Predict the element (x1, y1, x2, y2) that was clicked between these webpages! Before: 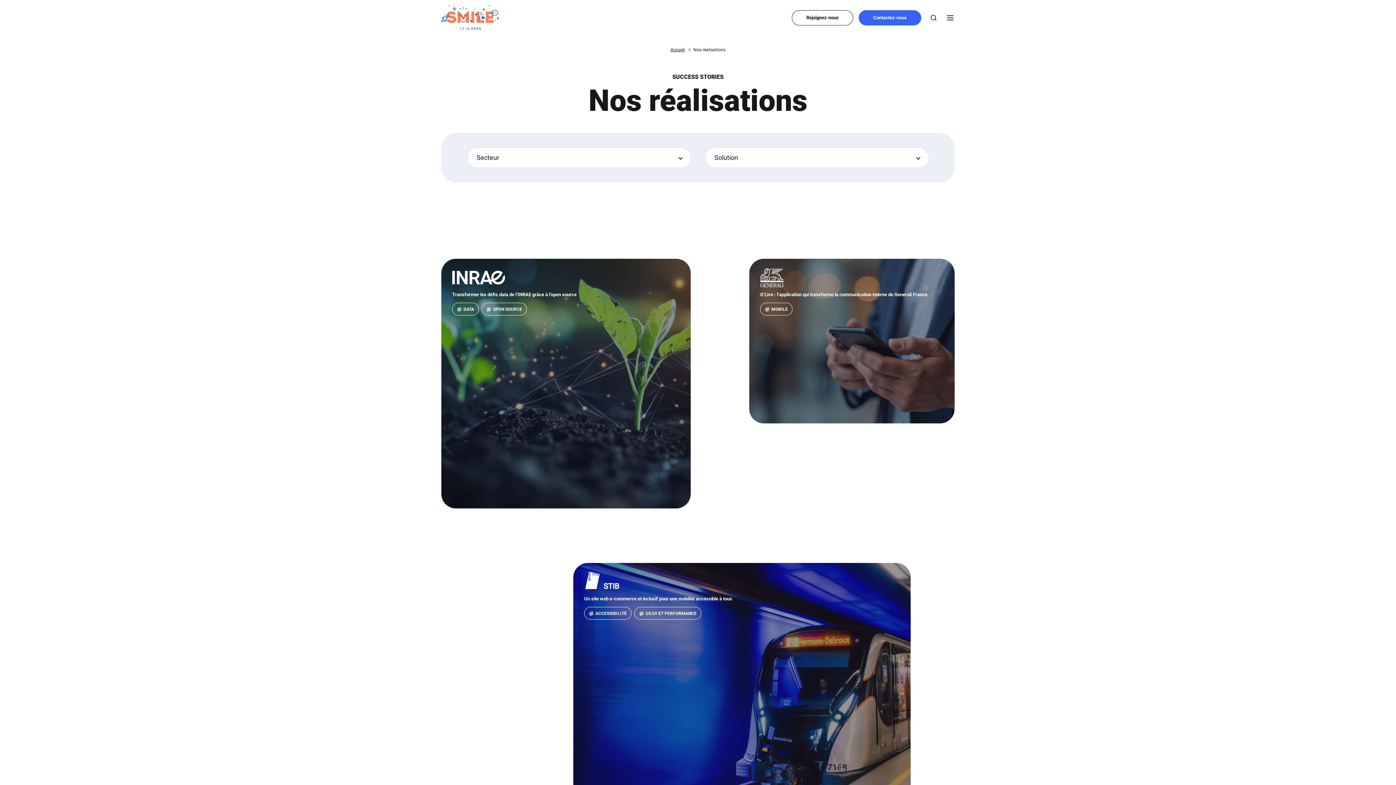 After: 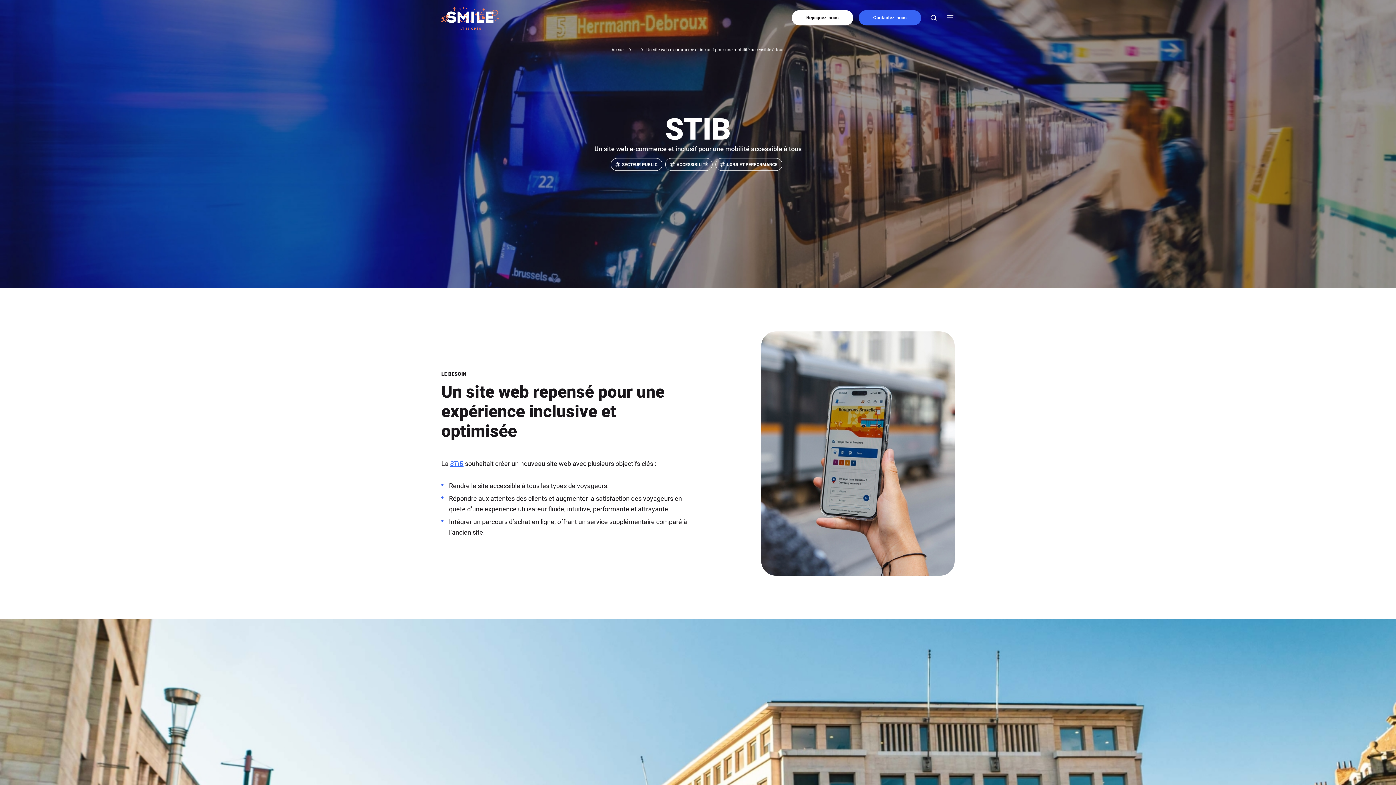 Action: bbox: (573, 563, 910, 813) label: Un site web e-commerce et inclusif pour une mobilité accessible à tous
ACCESSIBILITÉ
UX/UI ET PERFORMANCE